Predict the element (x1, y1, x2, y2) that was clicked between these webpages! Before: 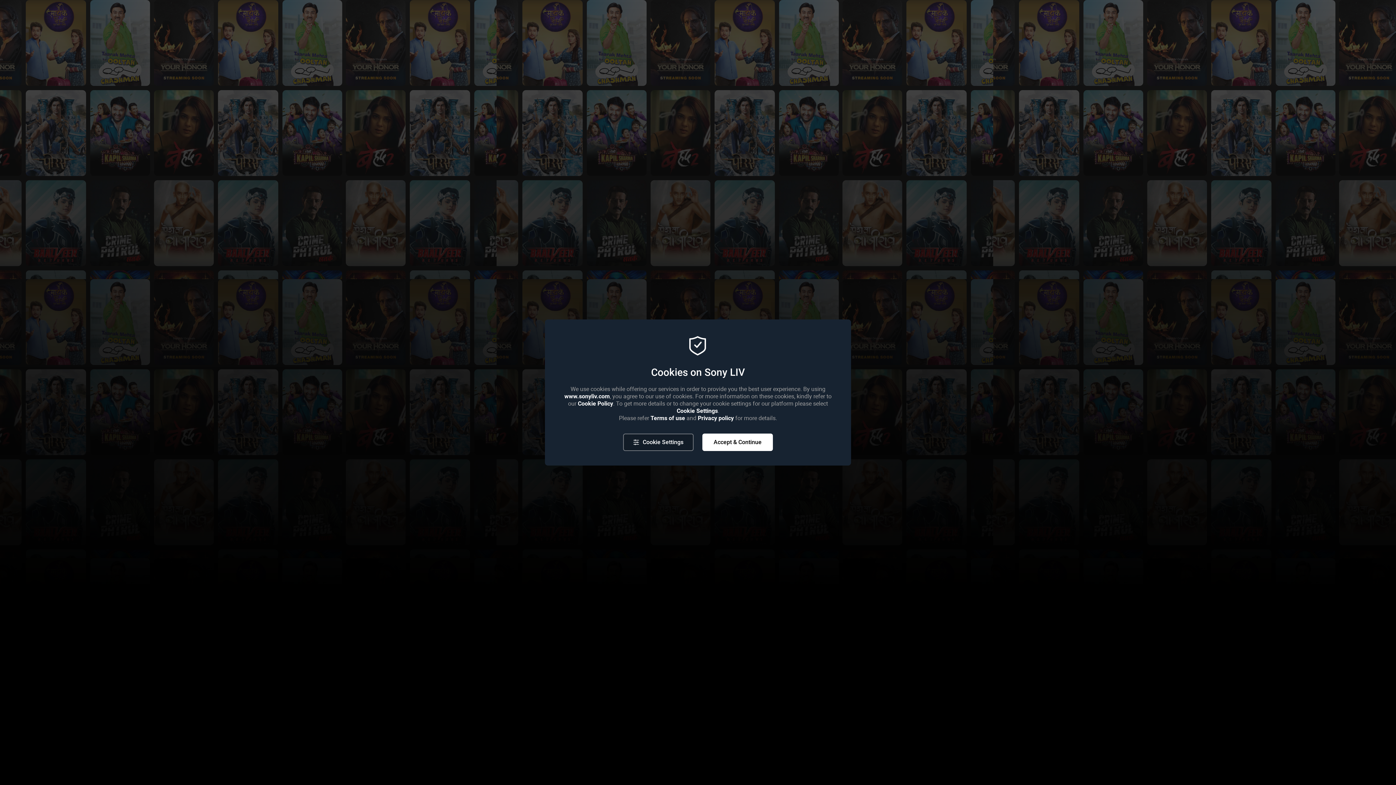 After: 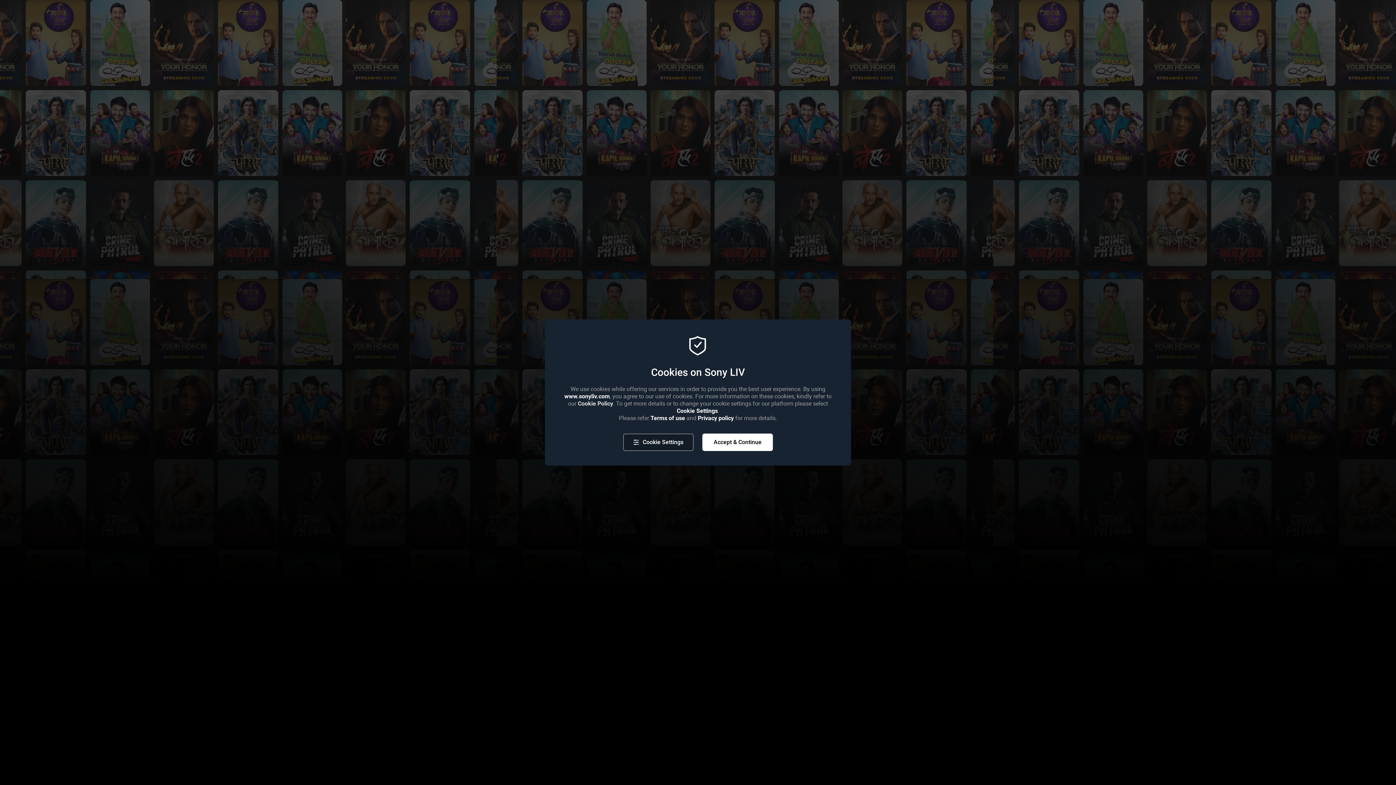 Action: bbox: (578, 400, 613, 407) label: Cookie Policy